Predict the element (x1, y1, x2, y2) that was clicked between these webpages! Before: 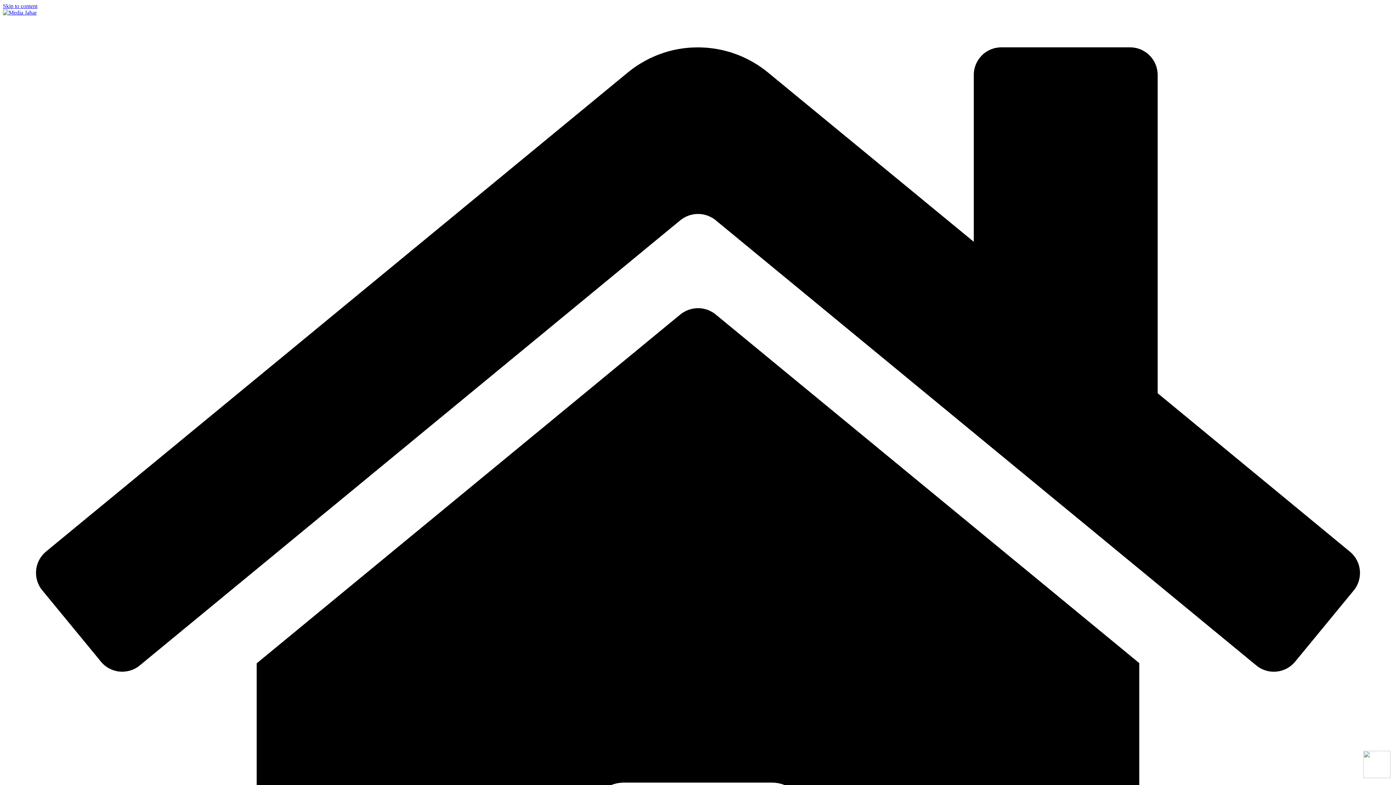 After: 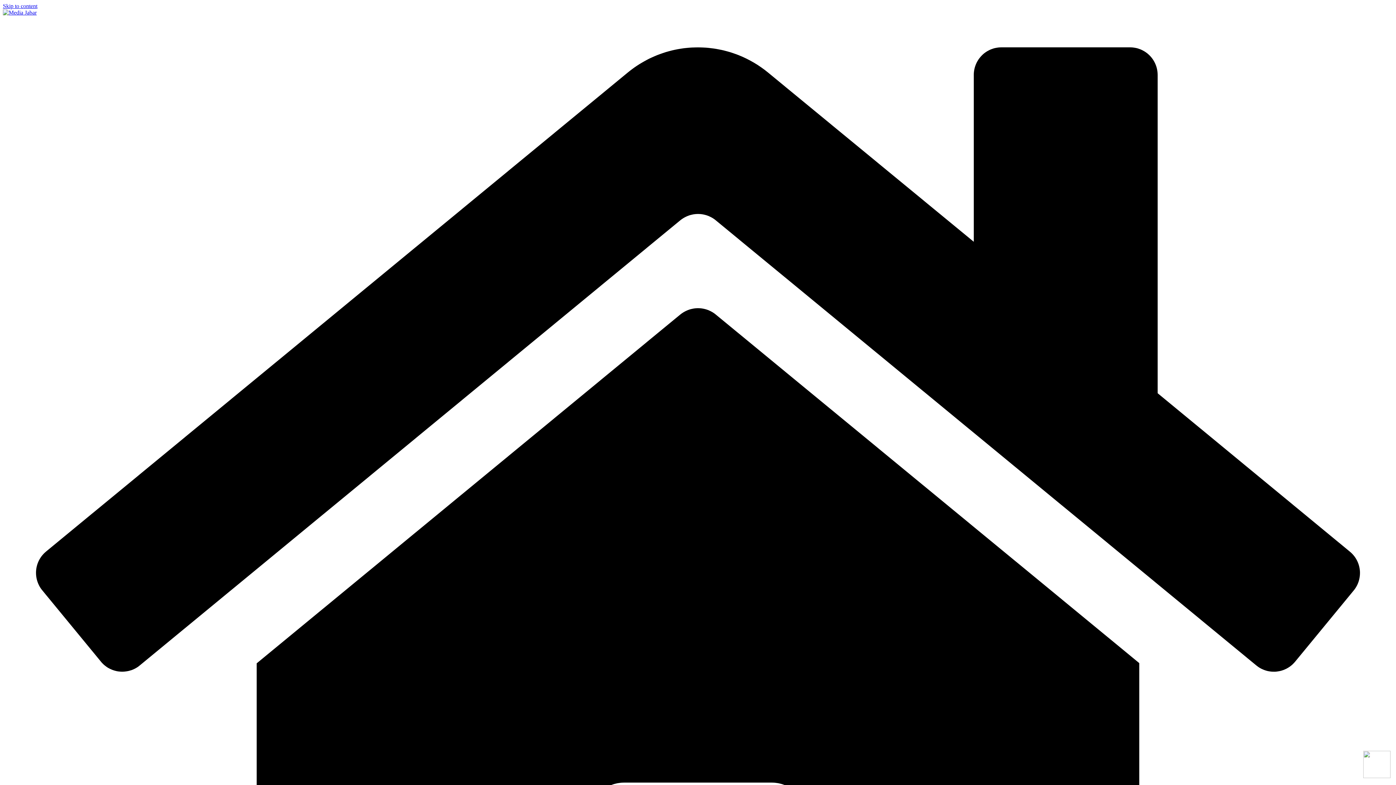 Action: bbox: (1363, 751, 1390, 780)